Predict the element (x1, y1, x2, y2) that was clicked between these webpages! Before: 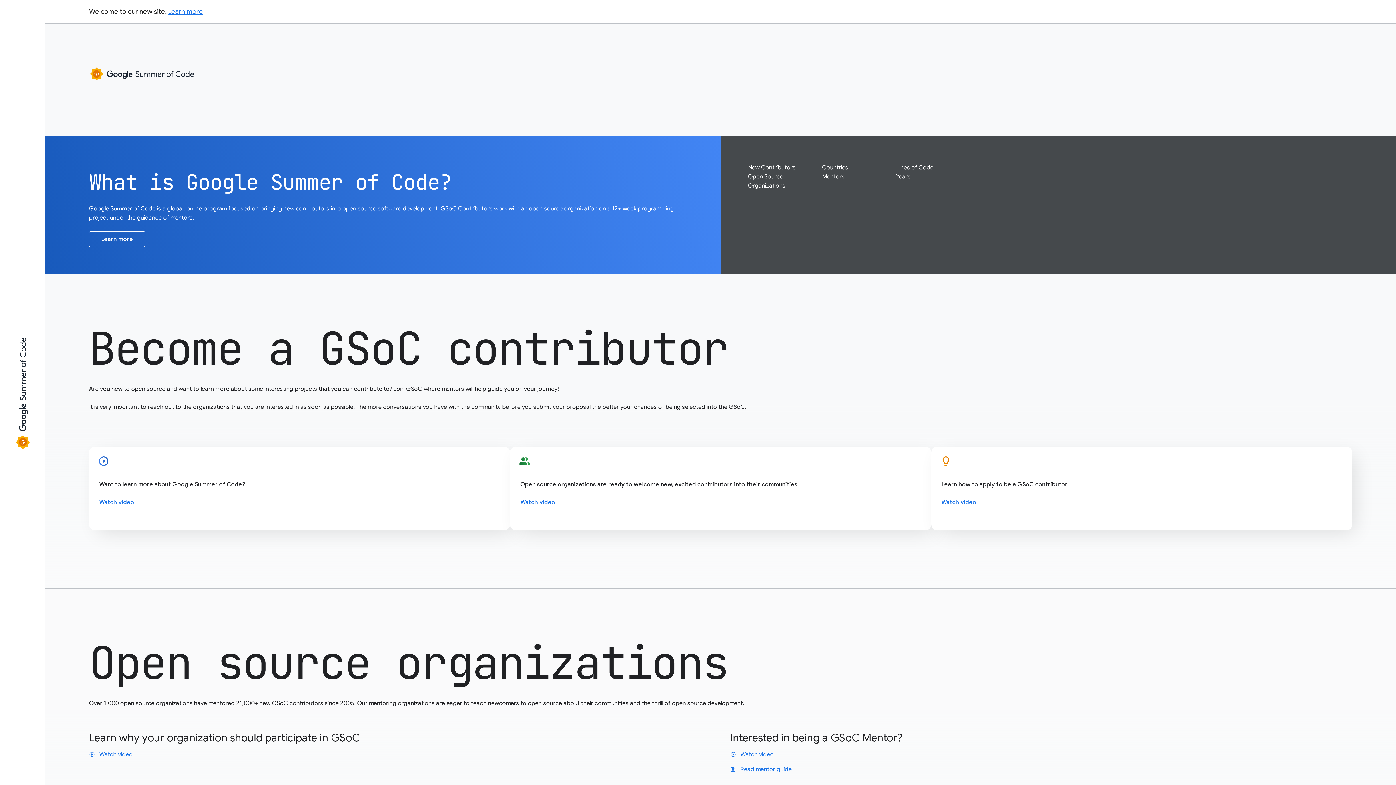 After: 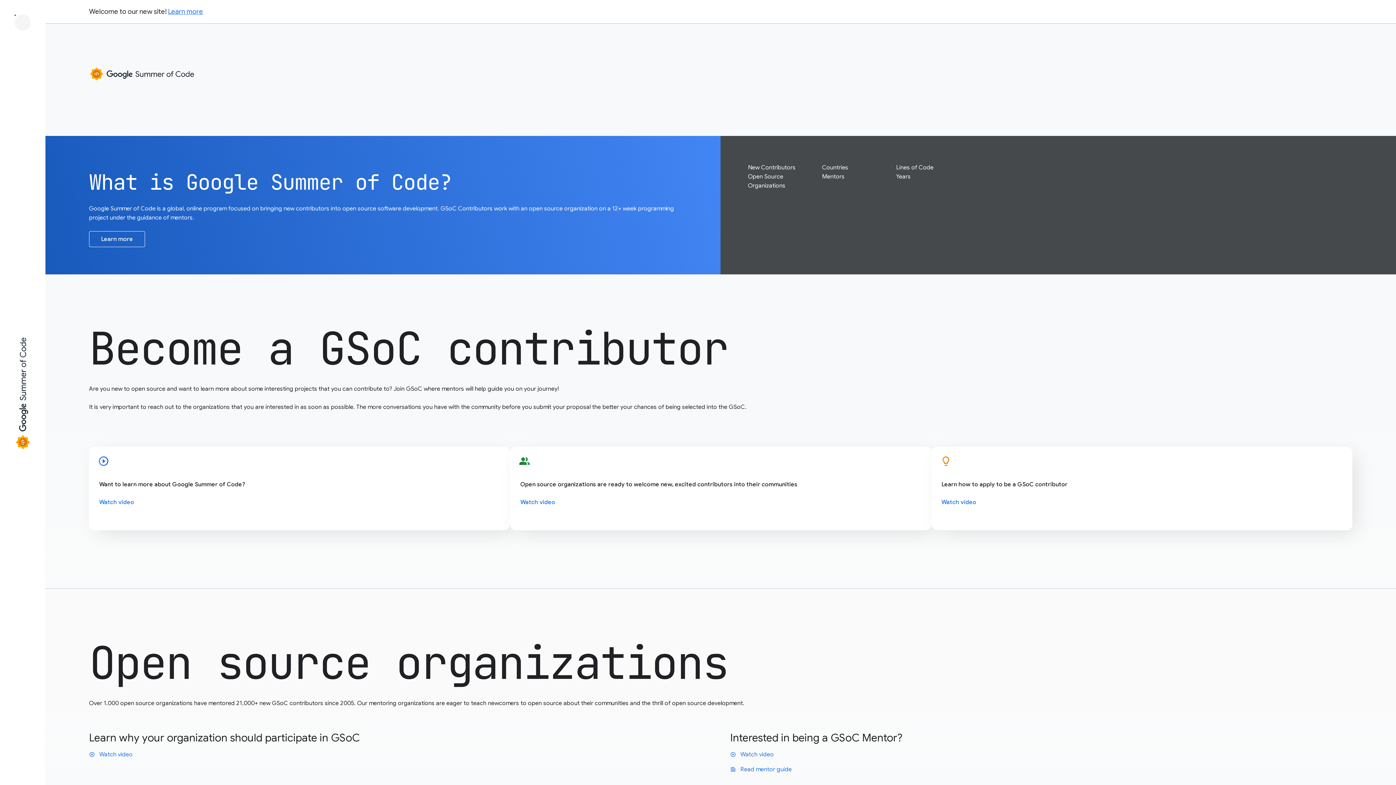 Action: label: Open Menu bbox: (14, 14, 30, 30)